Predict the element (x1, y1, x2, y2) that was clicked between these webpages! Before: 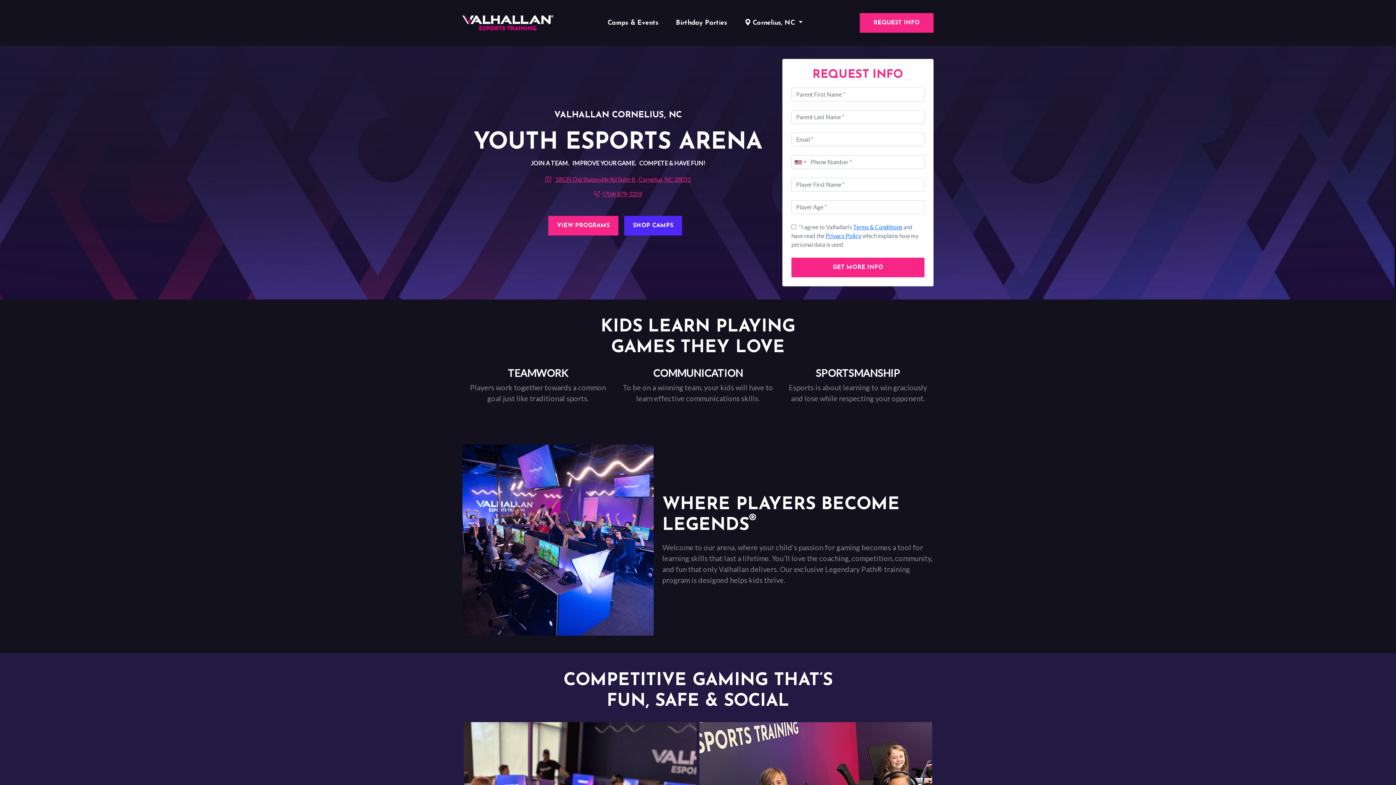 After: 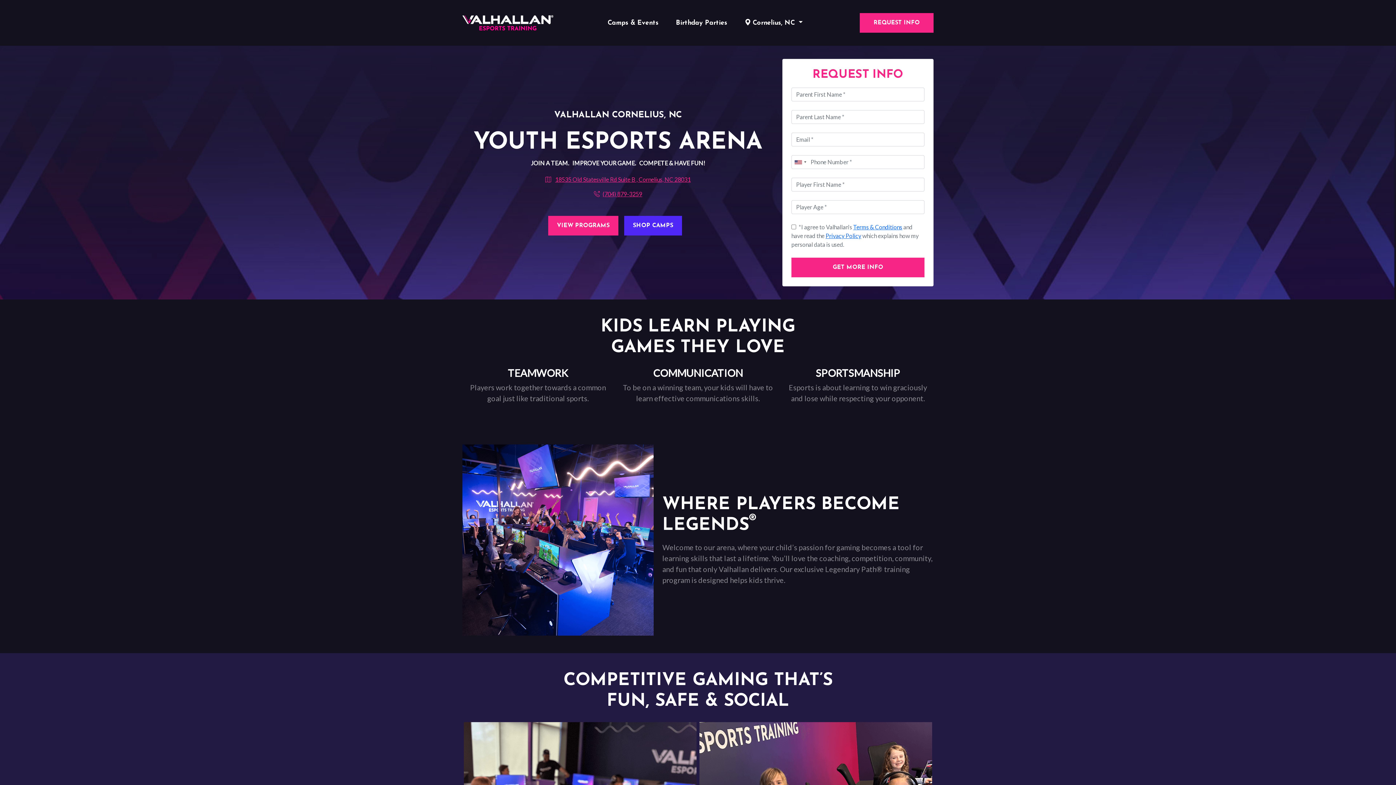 Action: bbox: (594, 190, 642, 197) label: (704) 879-3259